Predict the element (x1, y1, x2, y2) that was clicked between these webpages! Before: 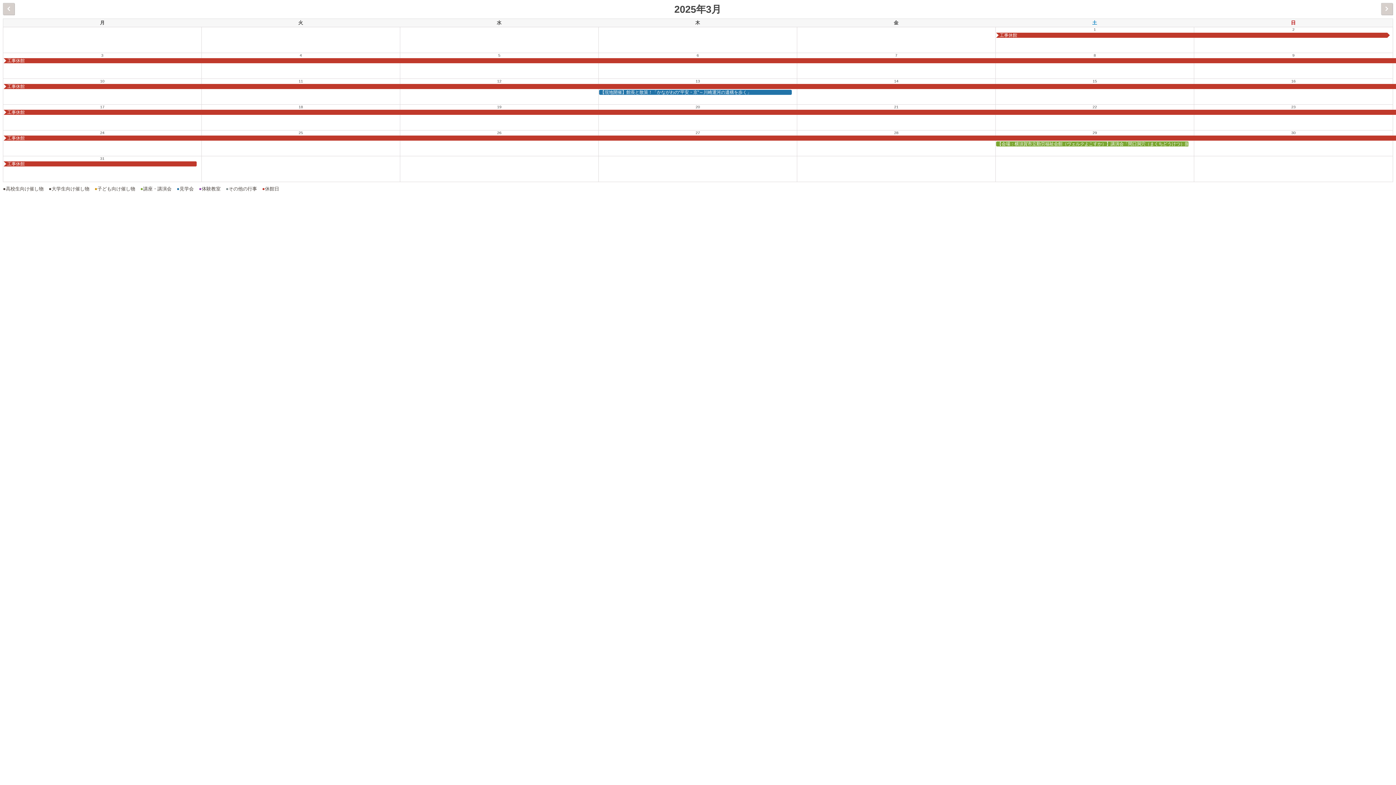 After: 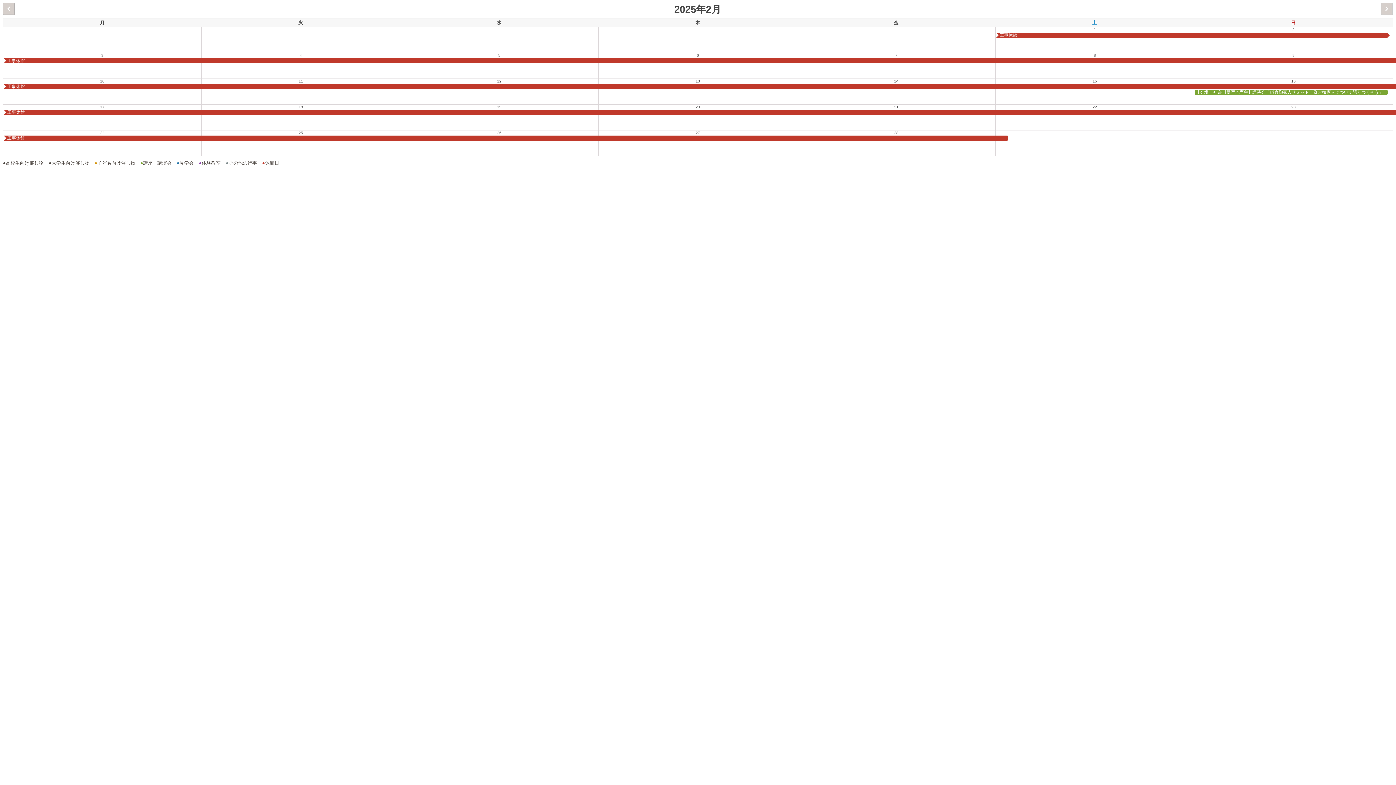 Action: label:   bbox: (2, 2, 14, 14)